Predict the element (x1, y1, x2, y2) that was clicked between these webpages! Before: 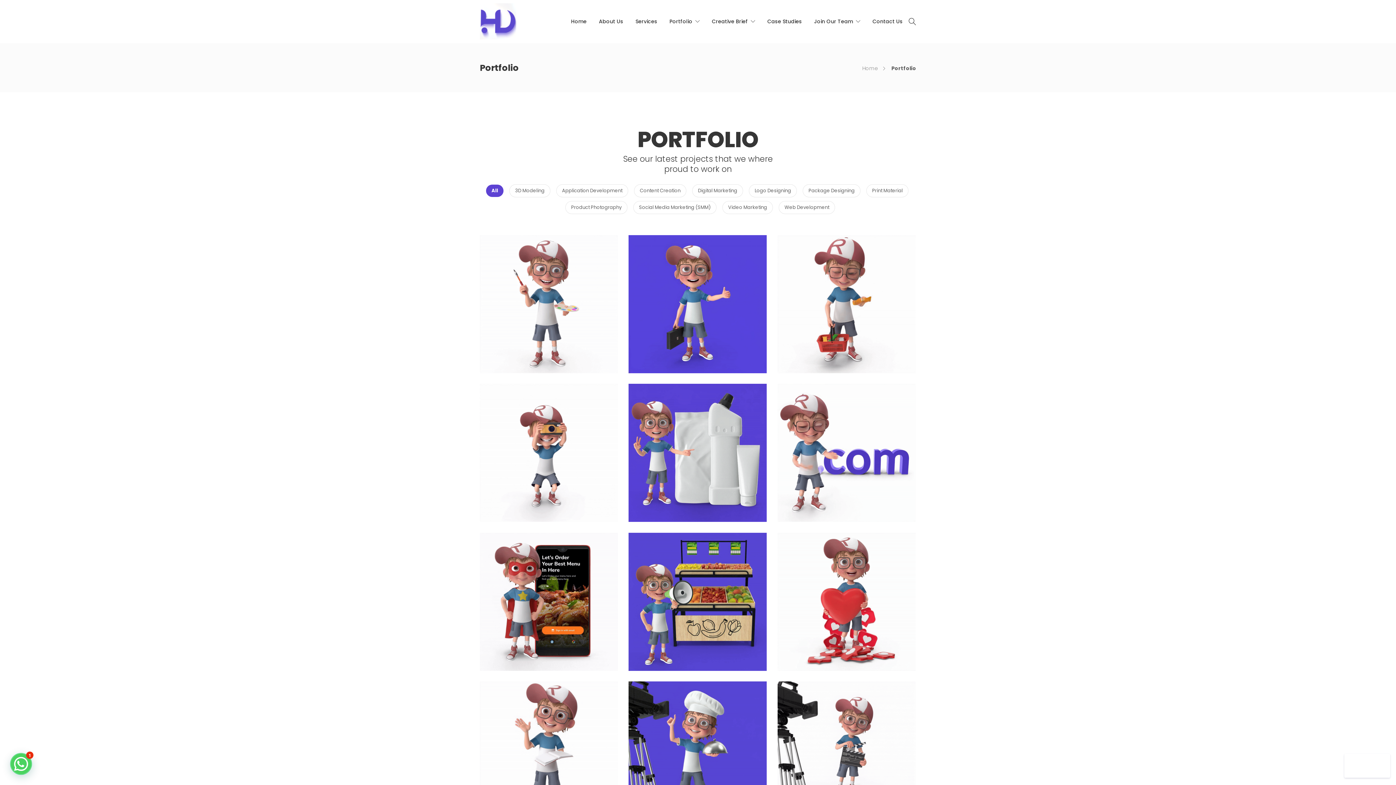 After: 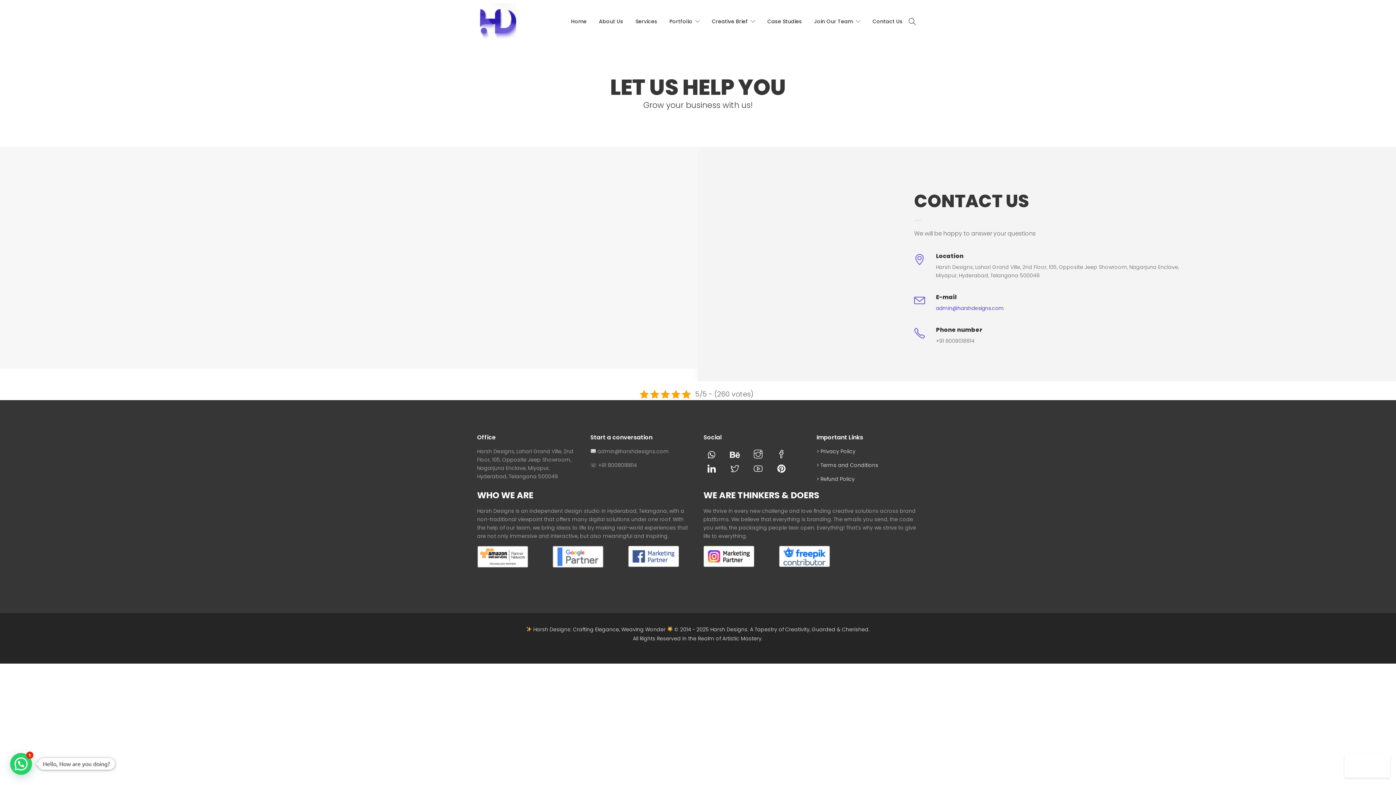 Action: label: Contact Us bbox: (872, 0, 902, 43)